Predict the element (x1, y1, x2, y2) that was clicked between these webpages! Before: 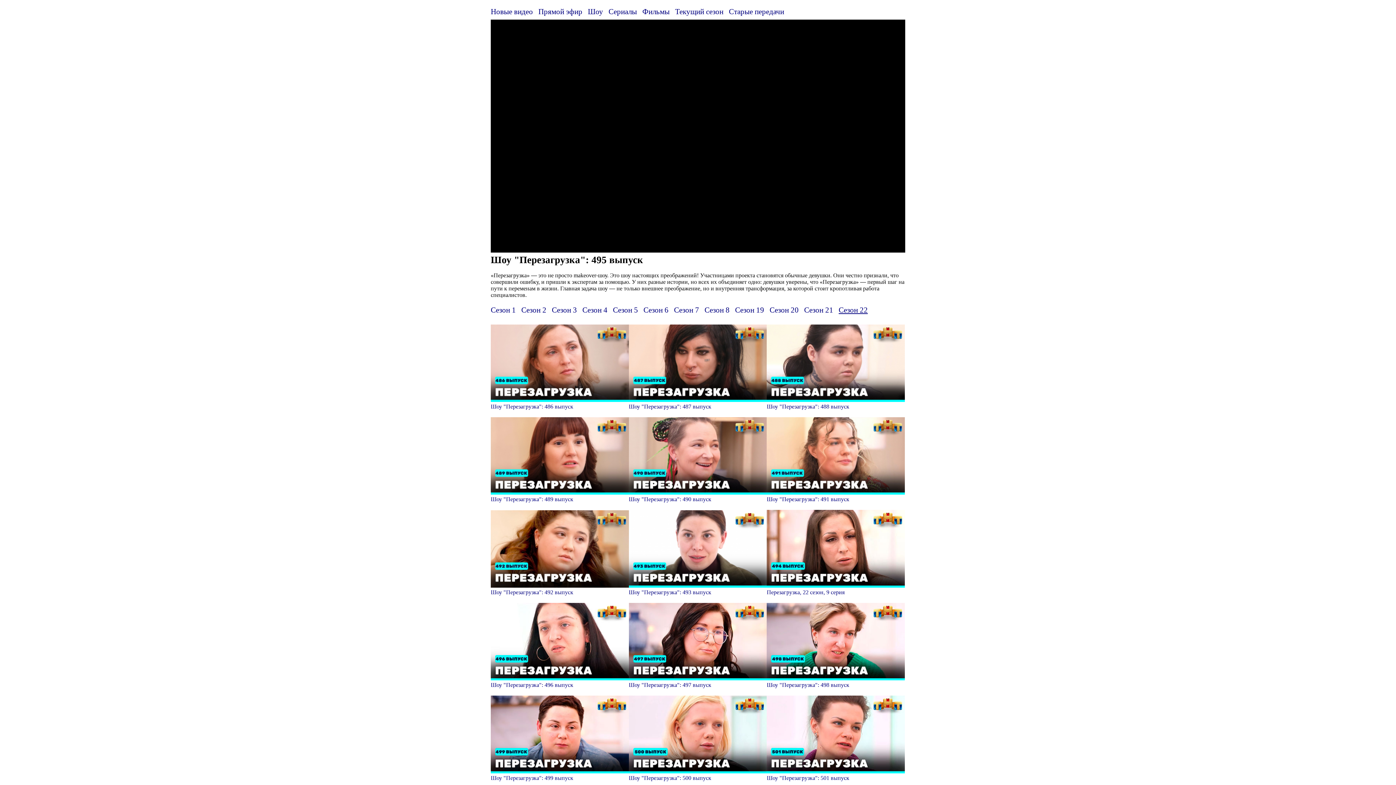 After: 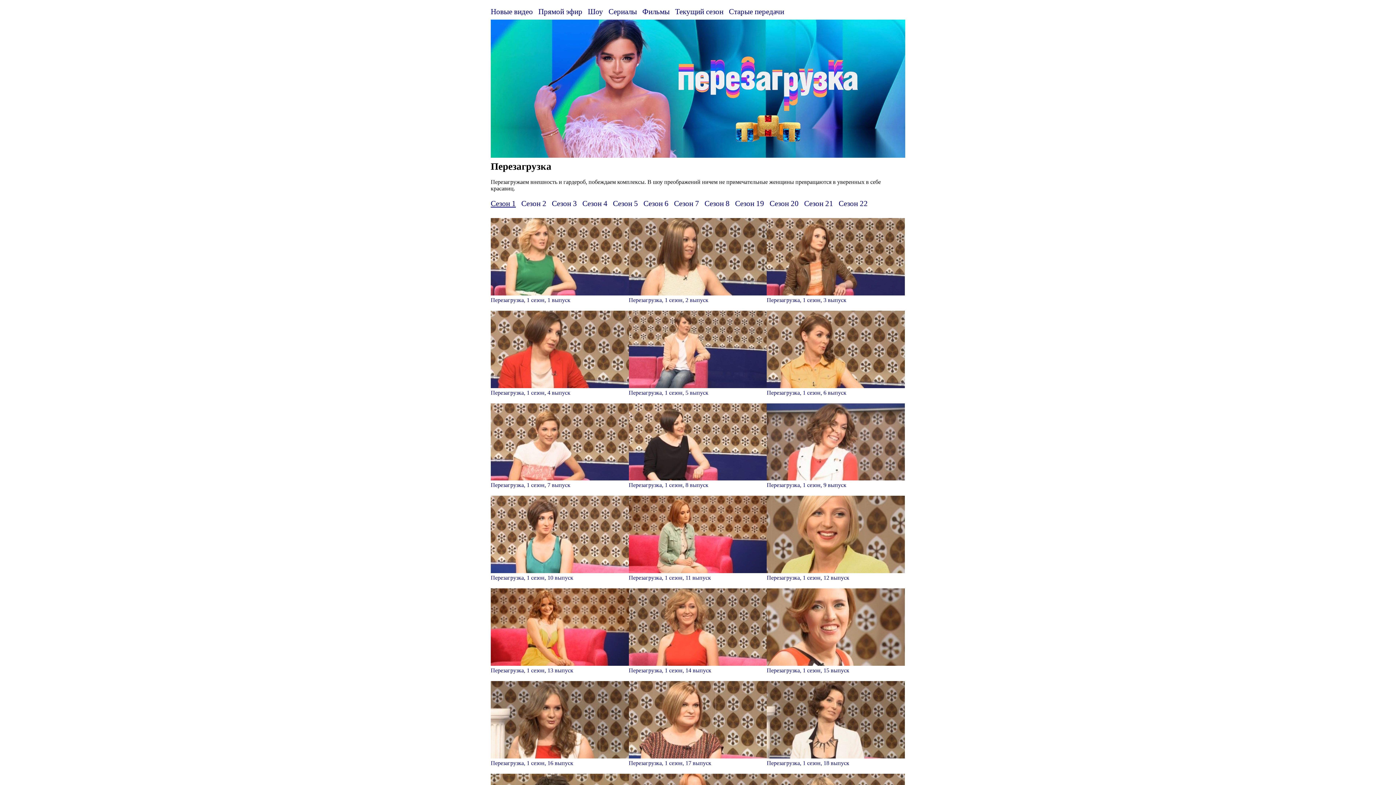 Action: bbox: (490, 305, 521, 316) label: Сезон 1